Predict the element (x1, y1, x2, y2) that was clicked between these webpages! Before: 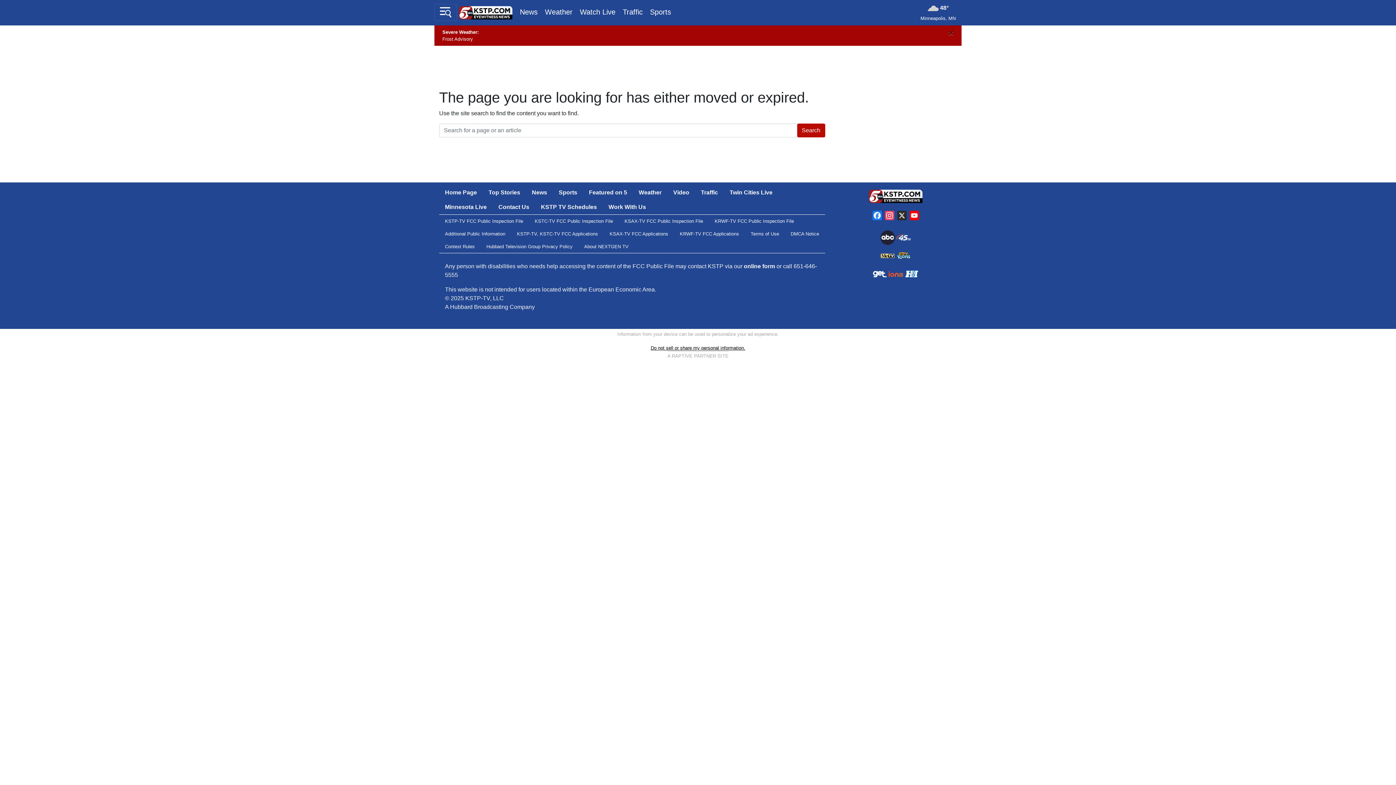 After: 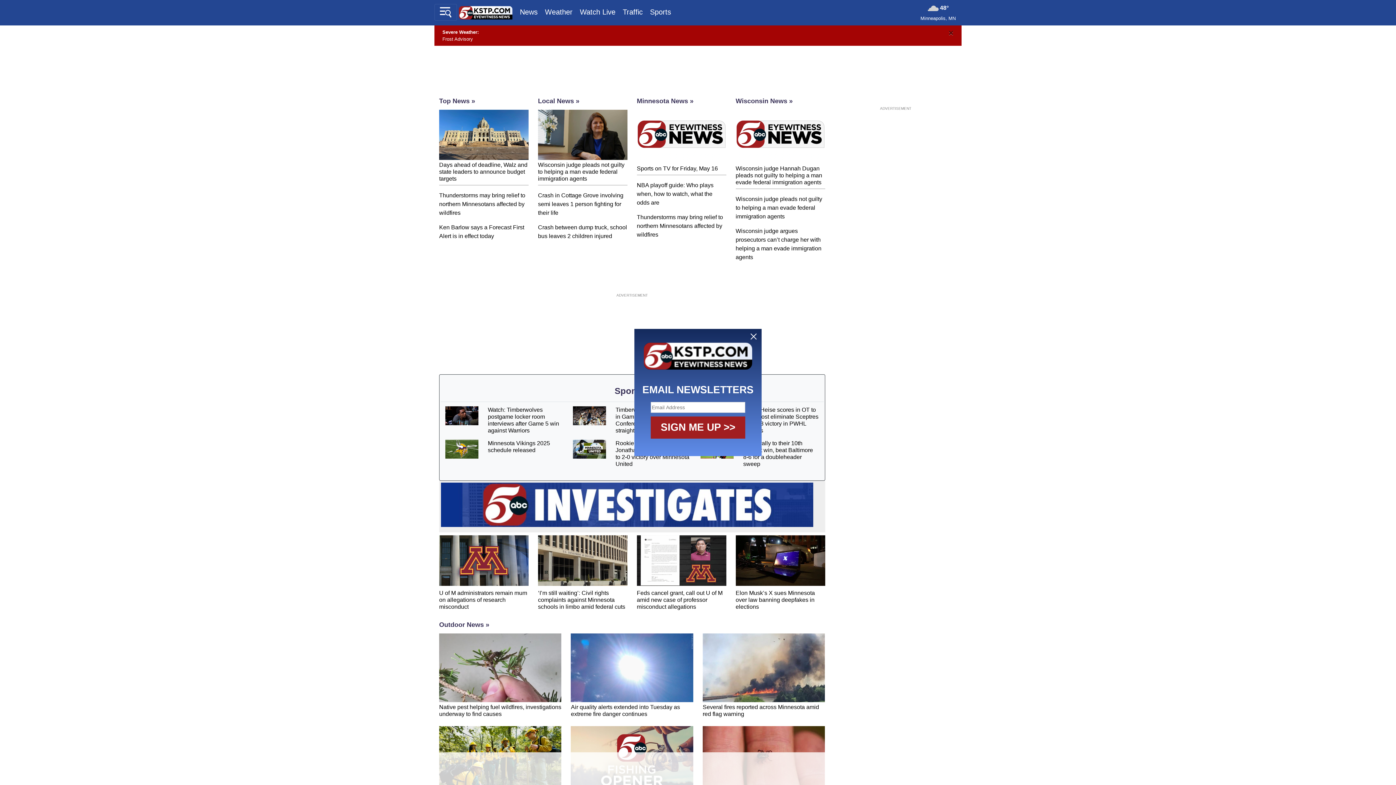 Action: bbox: (520, 4, 537, 19) label: News